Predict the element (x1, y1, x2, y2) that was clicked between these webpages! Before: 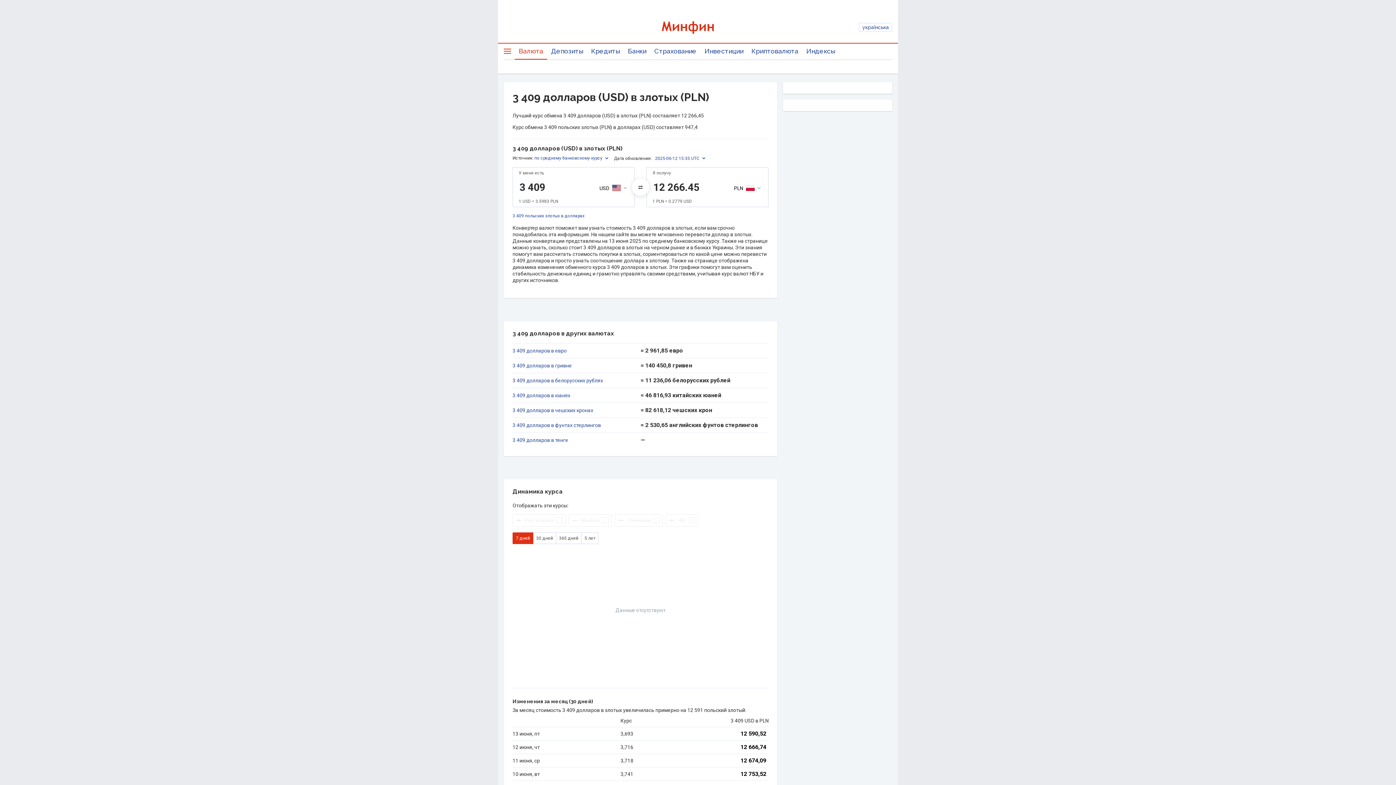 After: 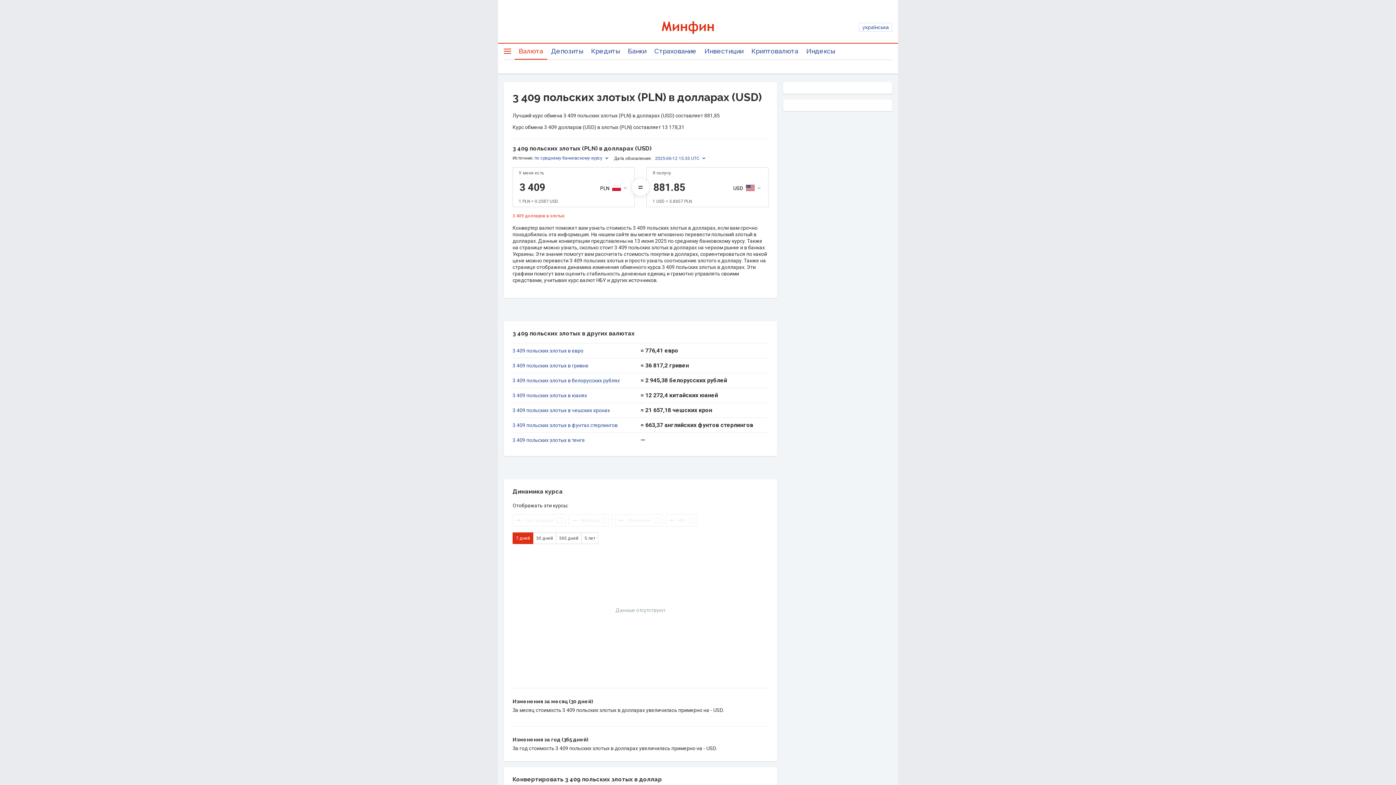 Action: label: 3 409 польских злотых в долларах bbox: (512, 213, 584, 218)